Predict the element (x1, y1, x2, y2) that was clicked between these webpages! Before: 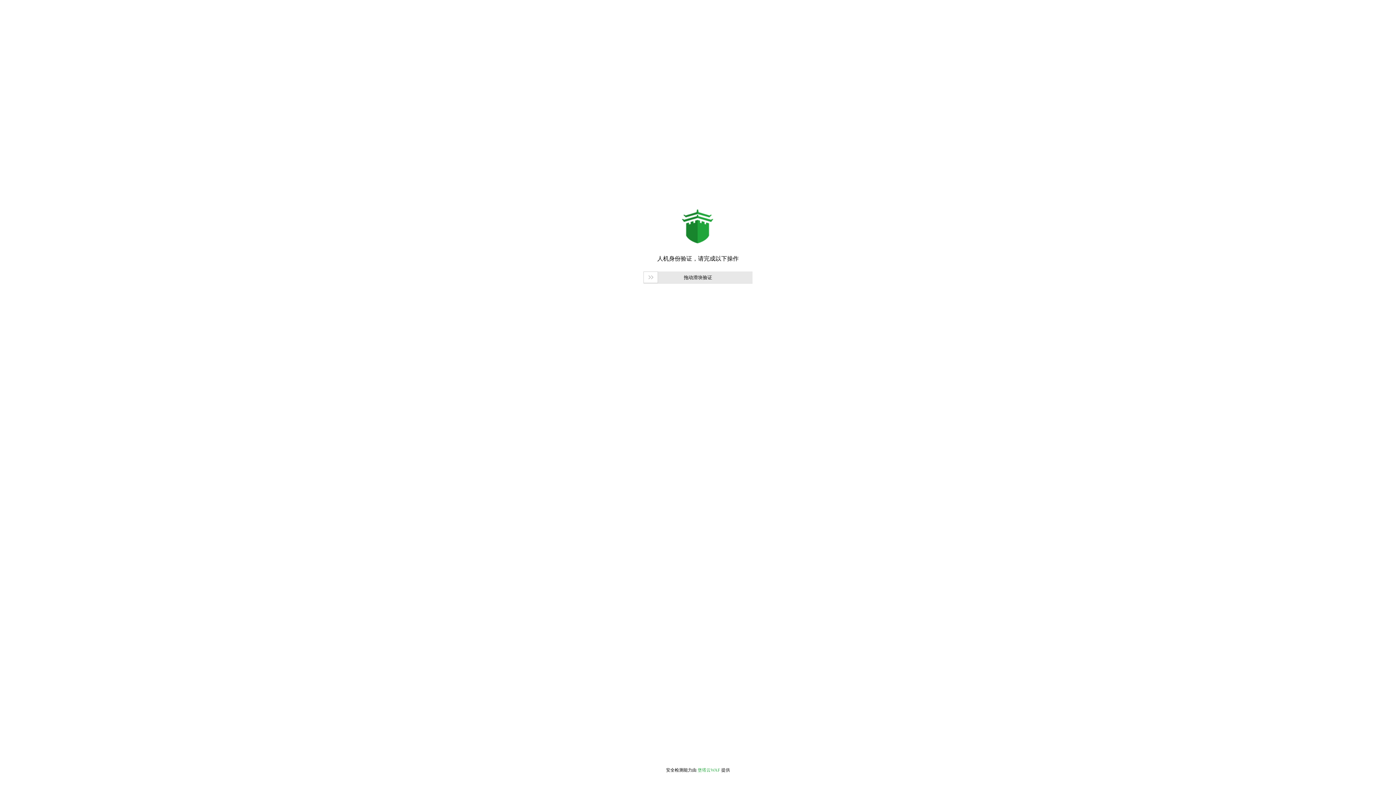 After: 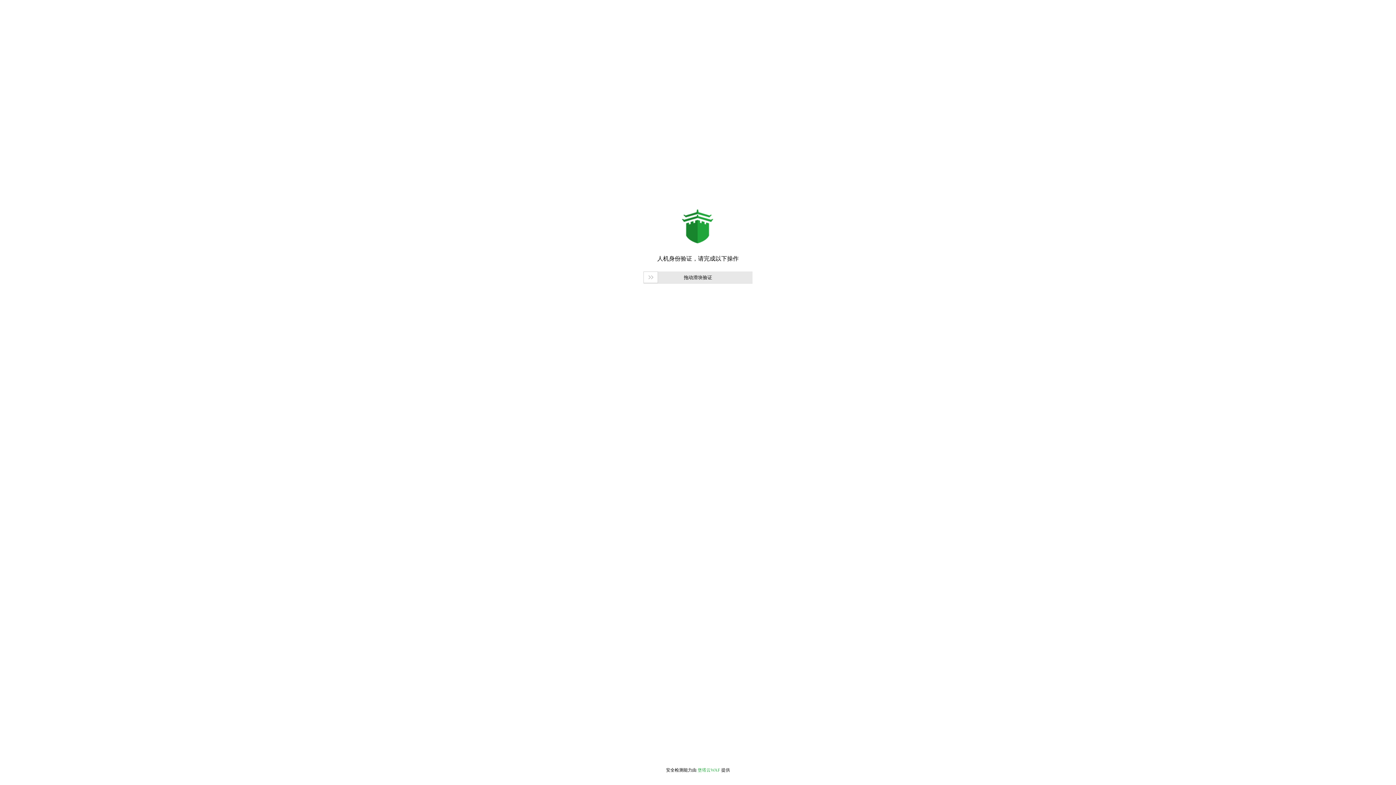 Action: label: 堡塔云WAF bbox: (697, 768, 720, 773)